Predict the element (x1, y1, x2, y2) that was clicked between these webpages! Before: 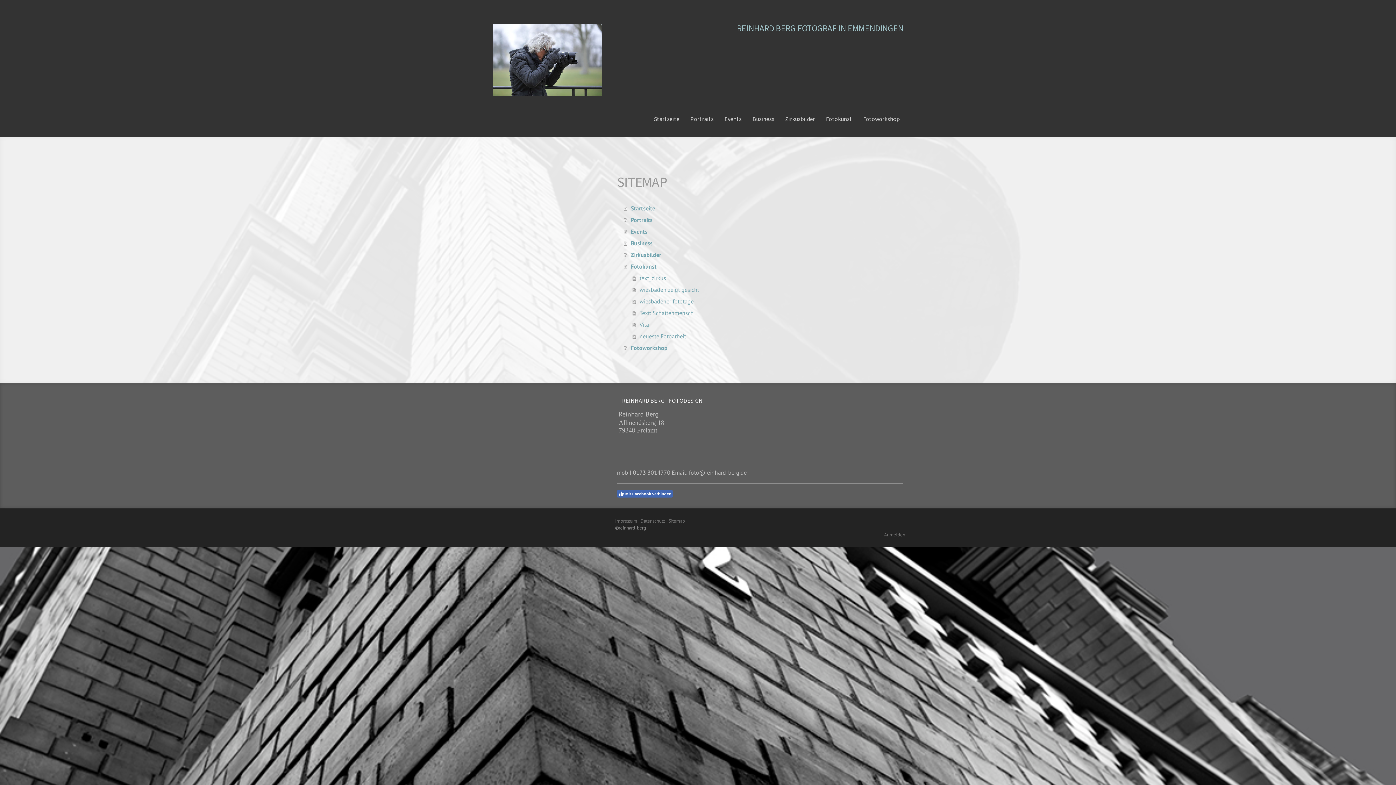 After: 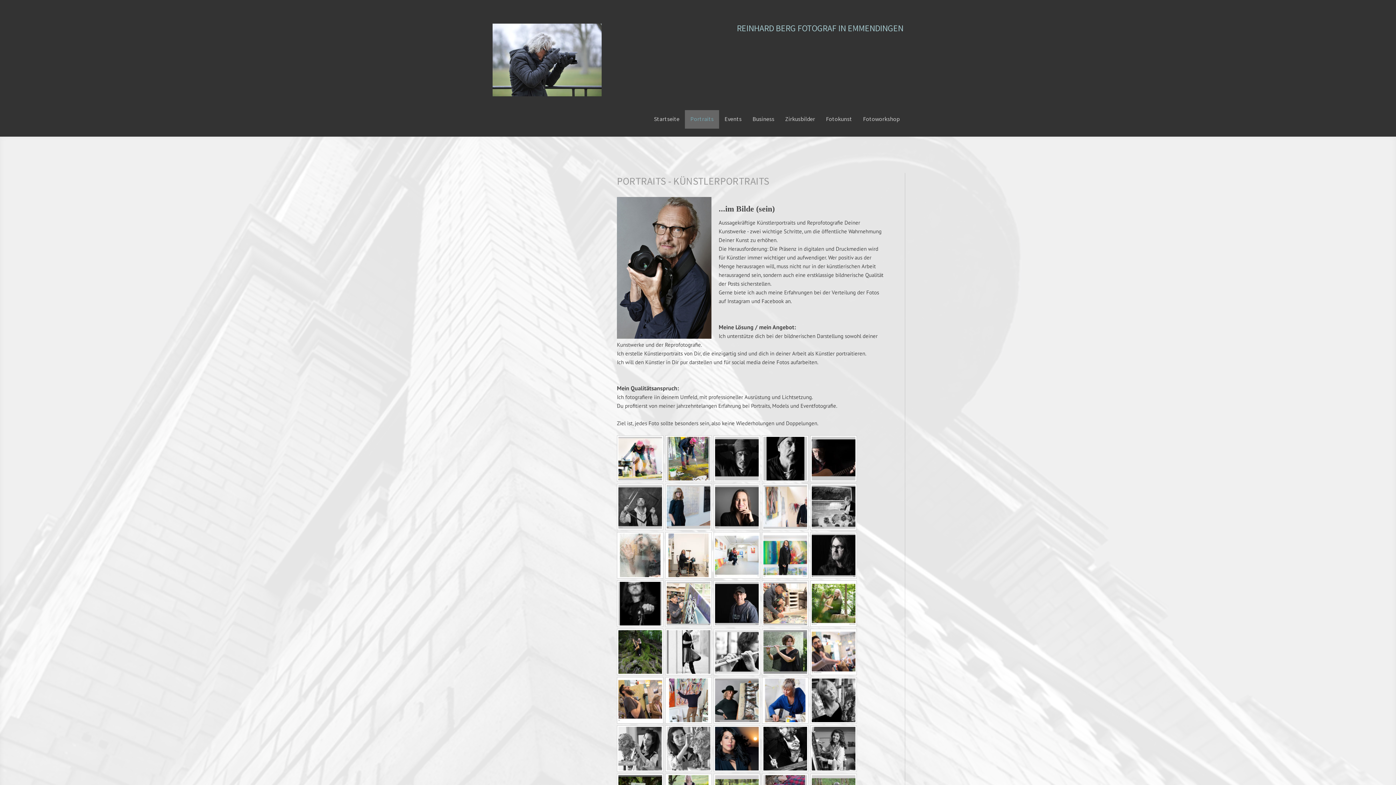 Action: bbox: (685, 110, 719, 128) label: Portraits